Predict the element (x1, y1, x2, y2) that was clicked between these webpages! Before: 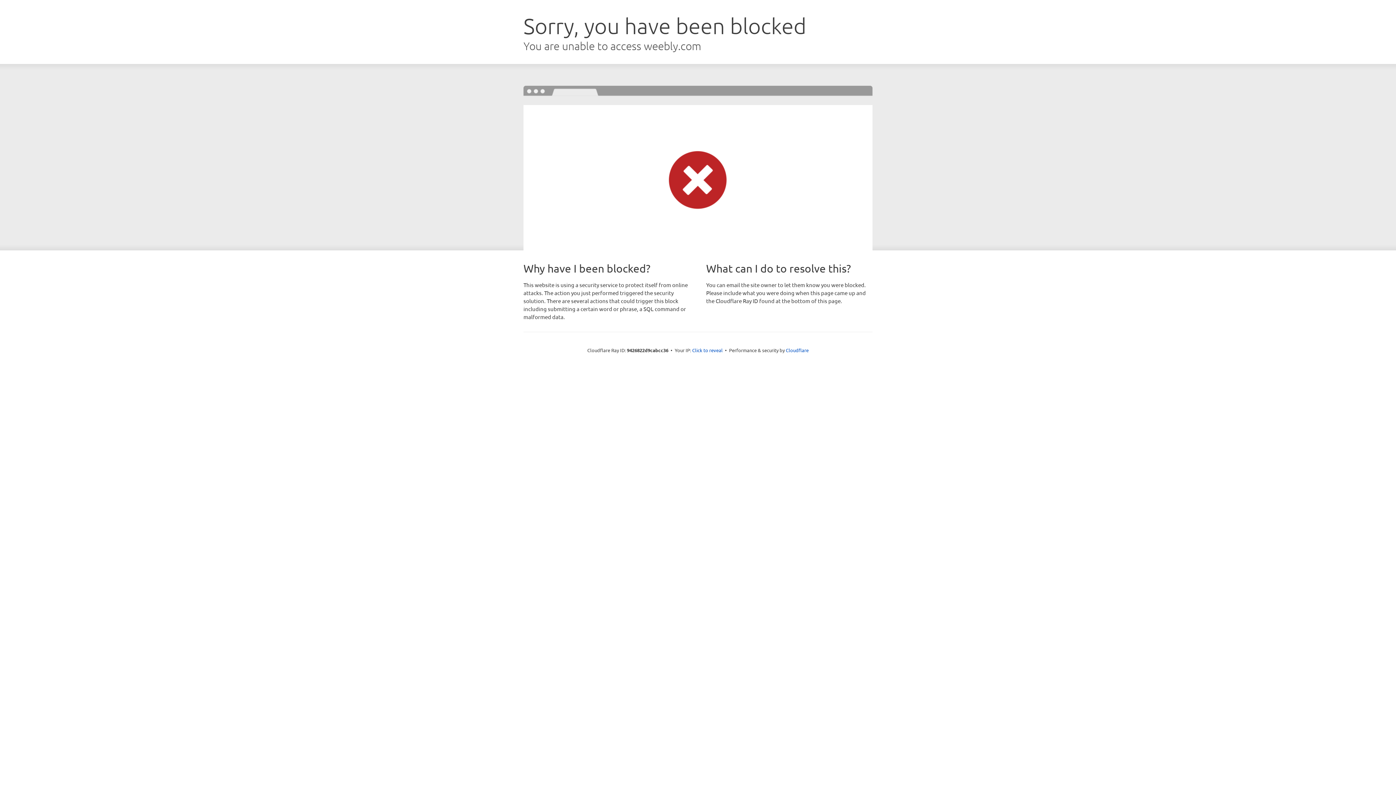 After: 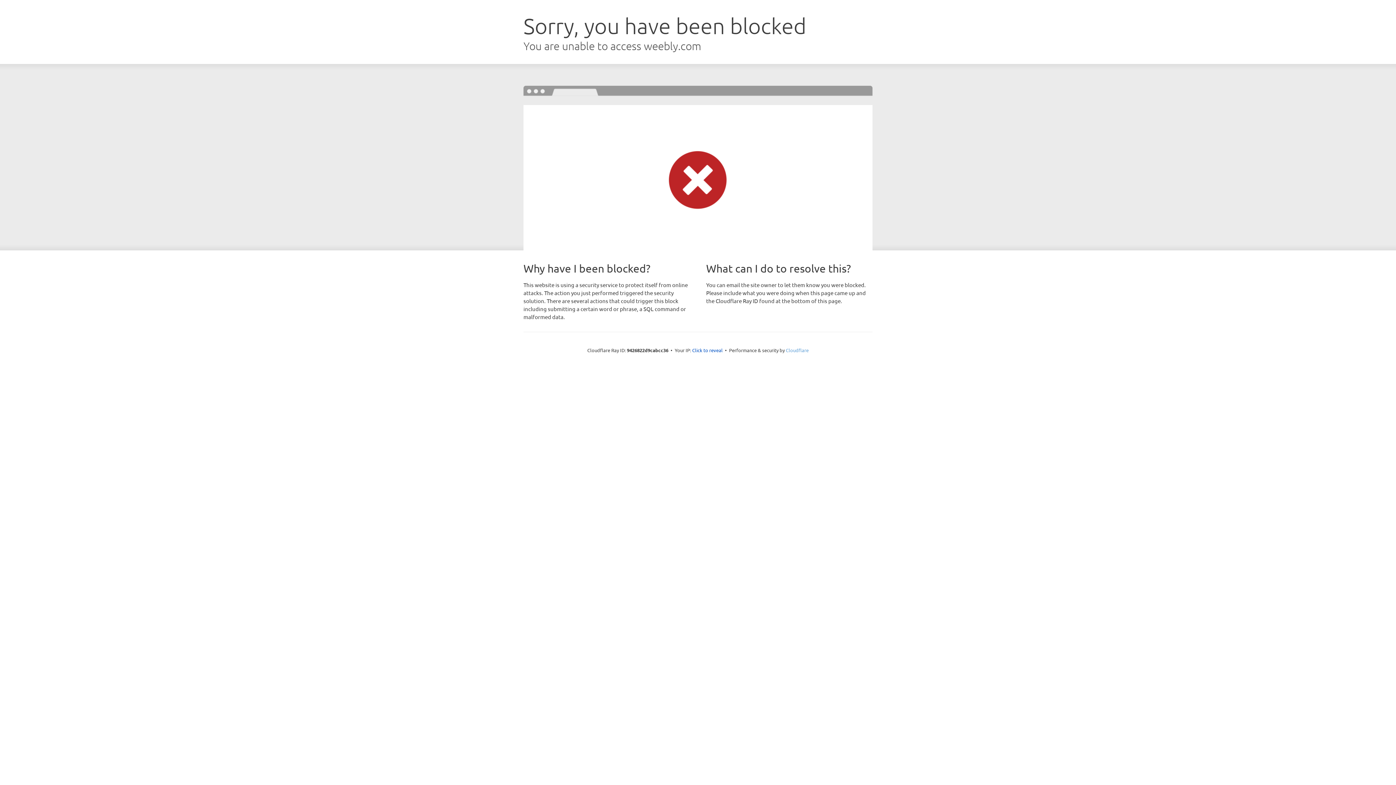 Action: label: Cloudflare bbox: (786, 347, 808, 353)